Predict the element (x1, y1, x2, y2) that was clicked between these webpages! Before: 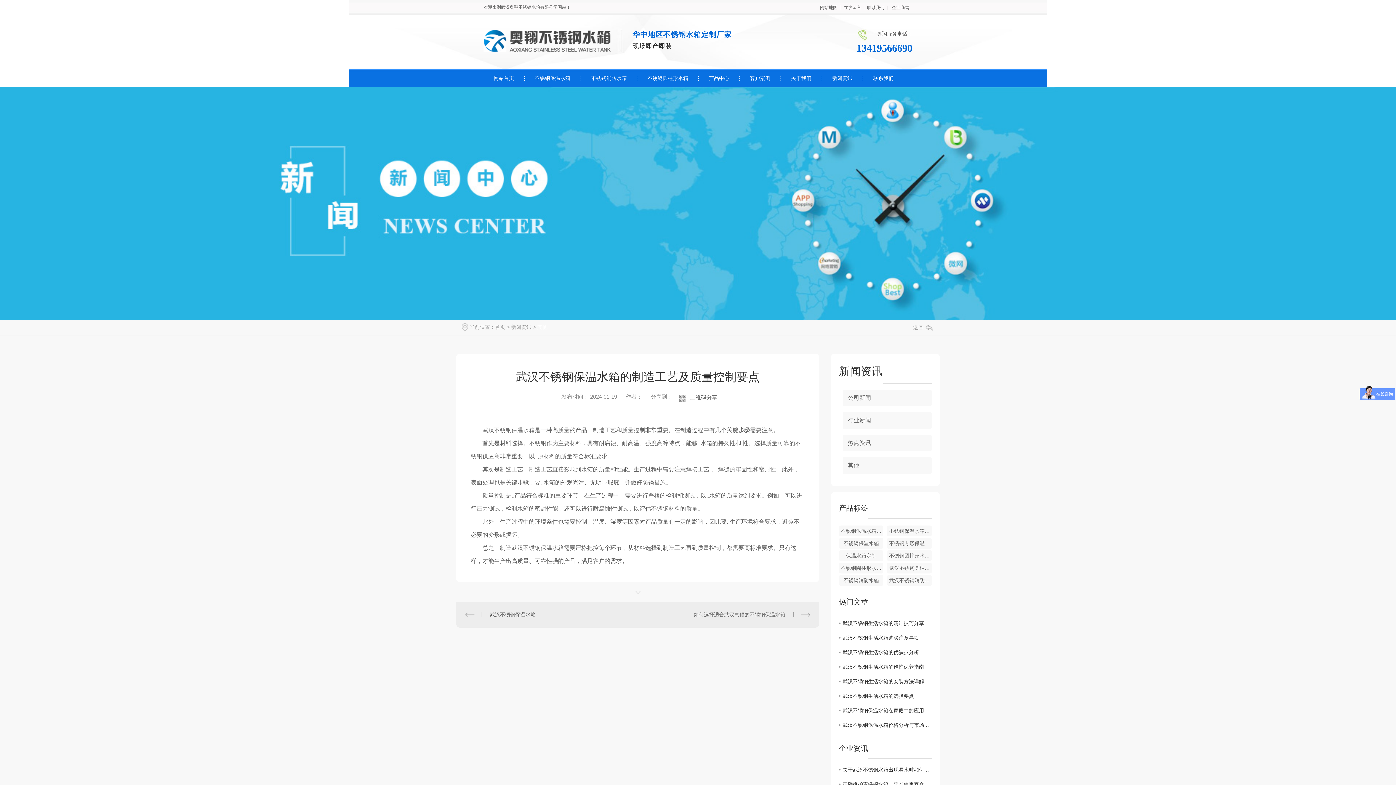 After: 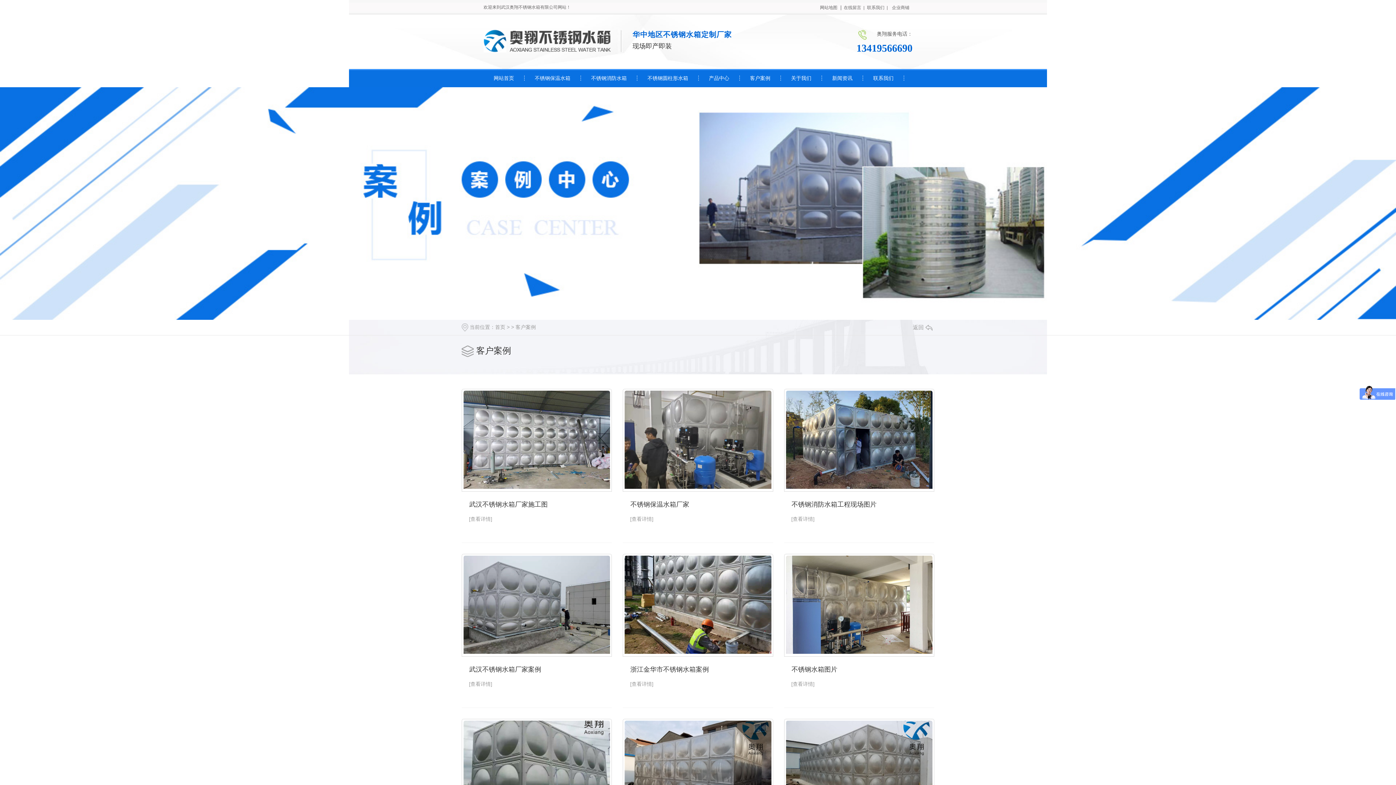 Action: label: 客户案例 bbox: (740, 75, 781, 80)